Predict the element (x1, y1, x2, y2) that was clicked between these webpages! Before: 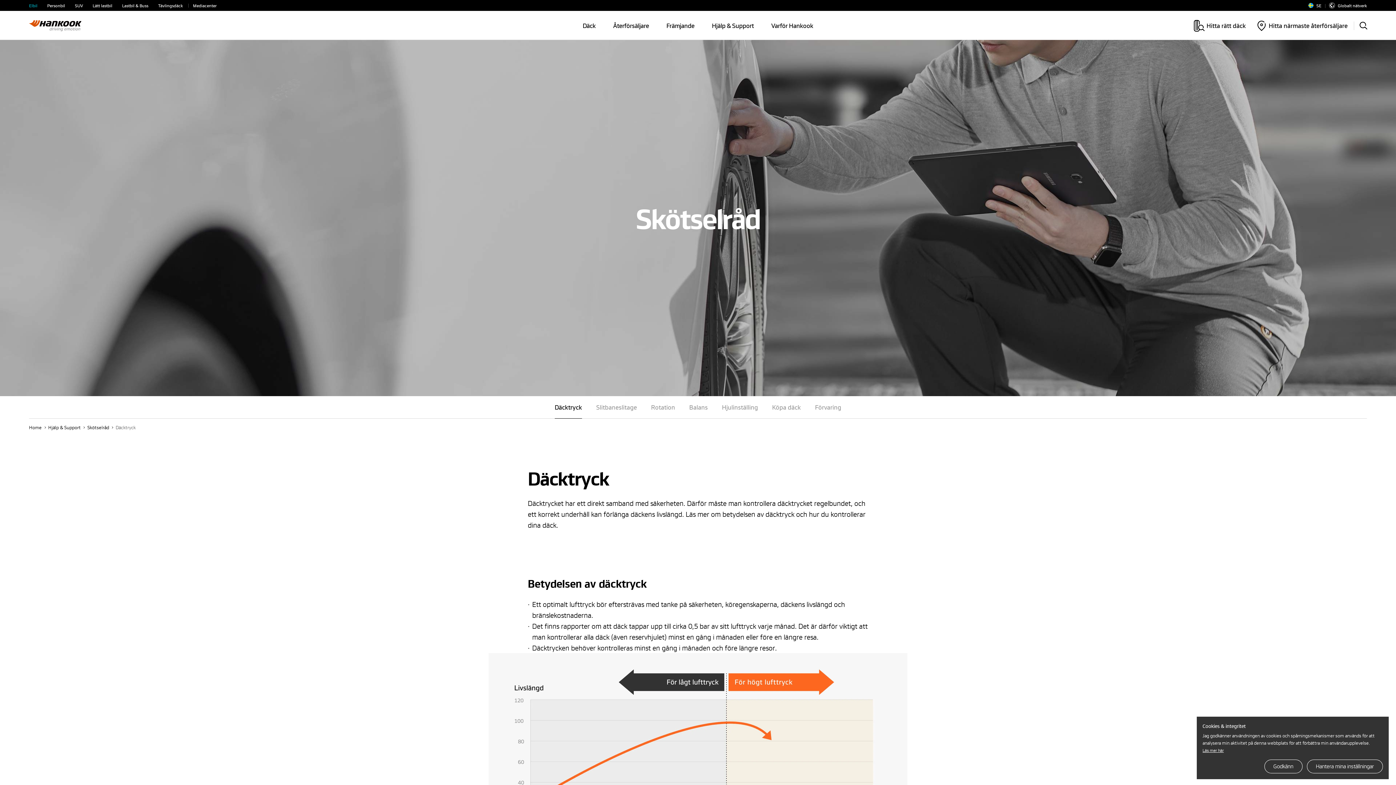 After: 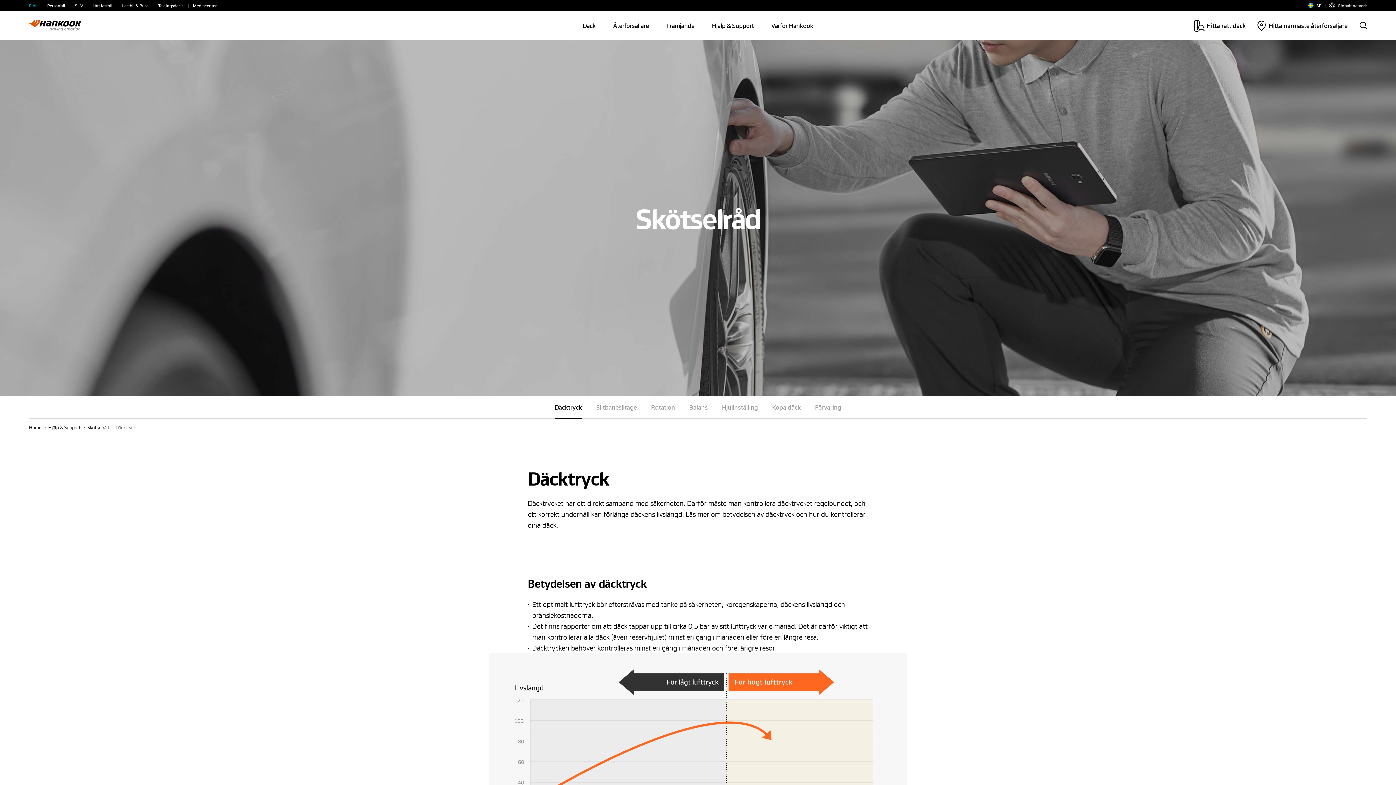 Action: bbox: (1264, 760, 1302, 773) label: Godkänn